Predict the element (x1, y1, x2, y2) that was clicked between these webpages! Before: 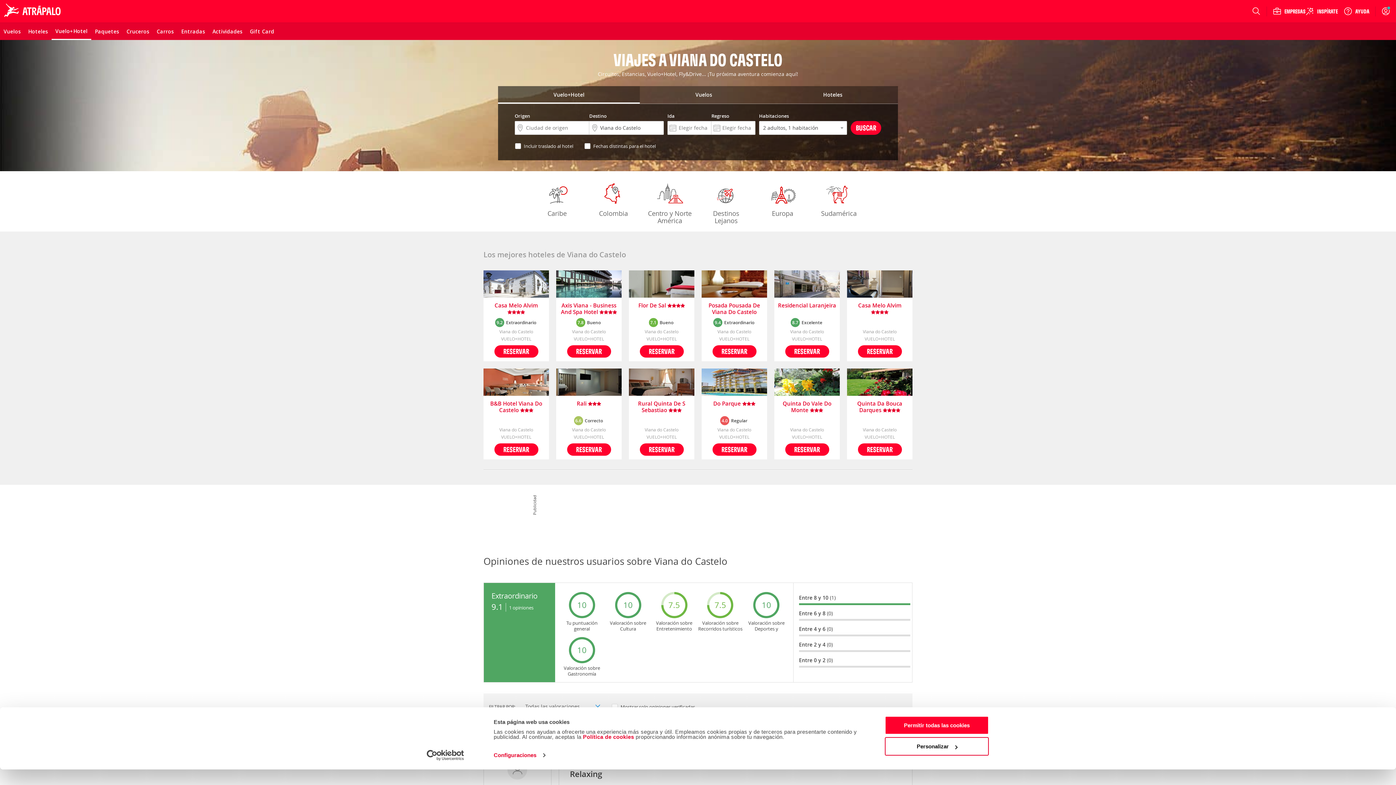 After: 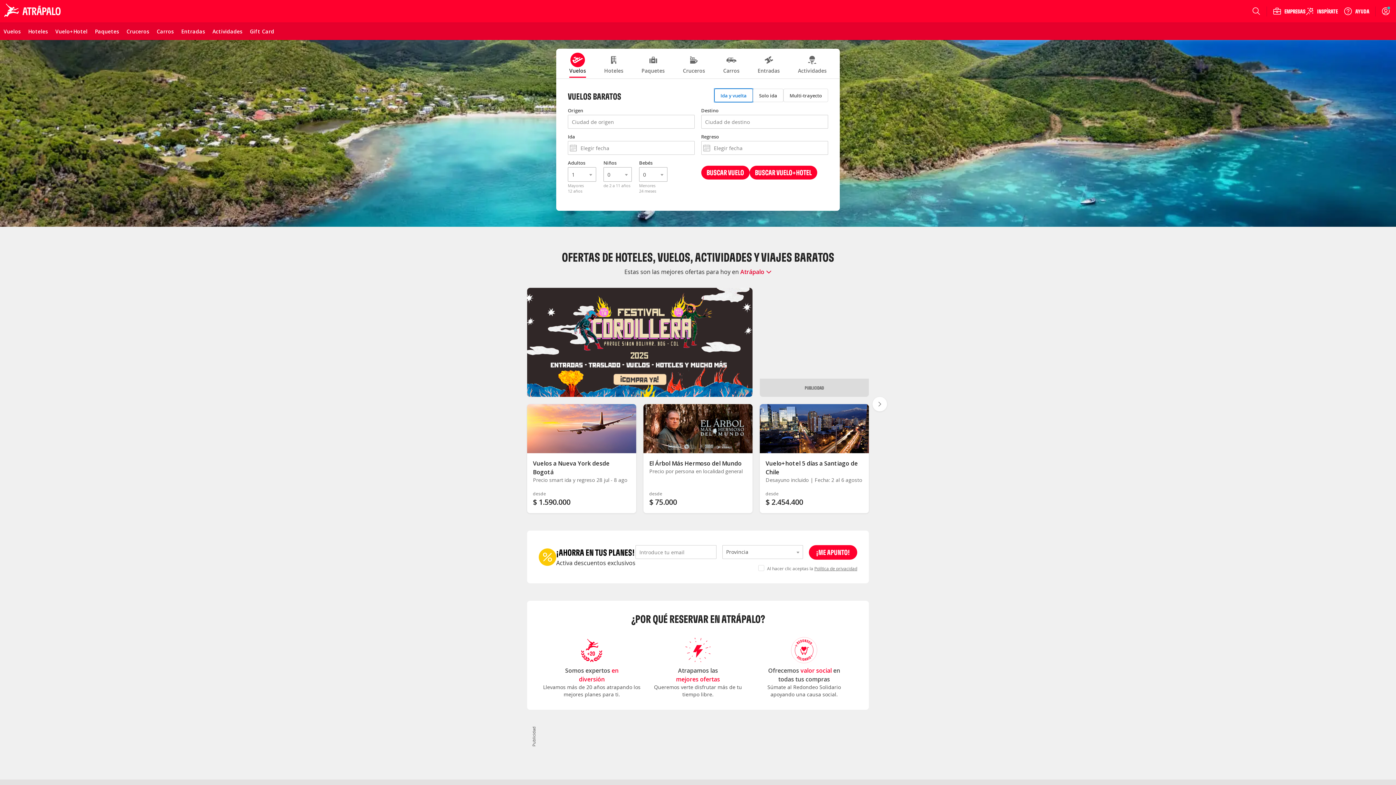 Action: bbox: (483, 717, 528, 724) label: Atrapalo.com.co